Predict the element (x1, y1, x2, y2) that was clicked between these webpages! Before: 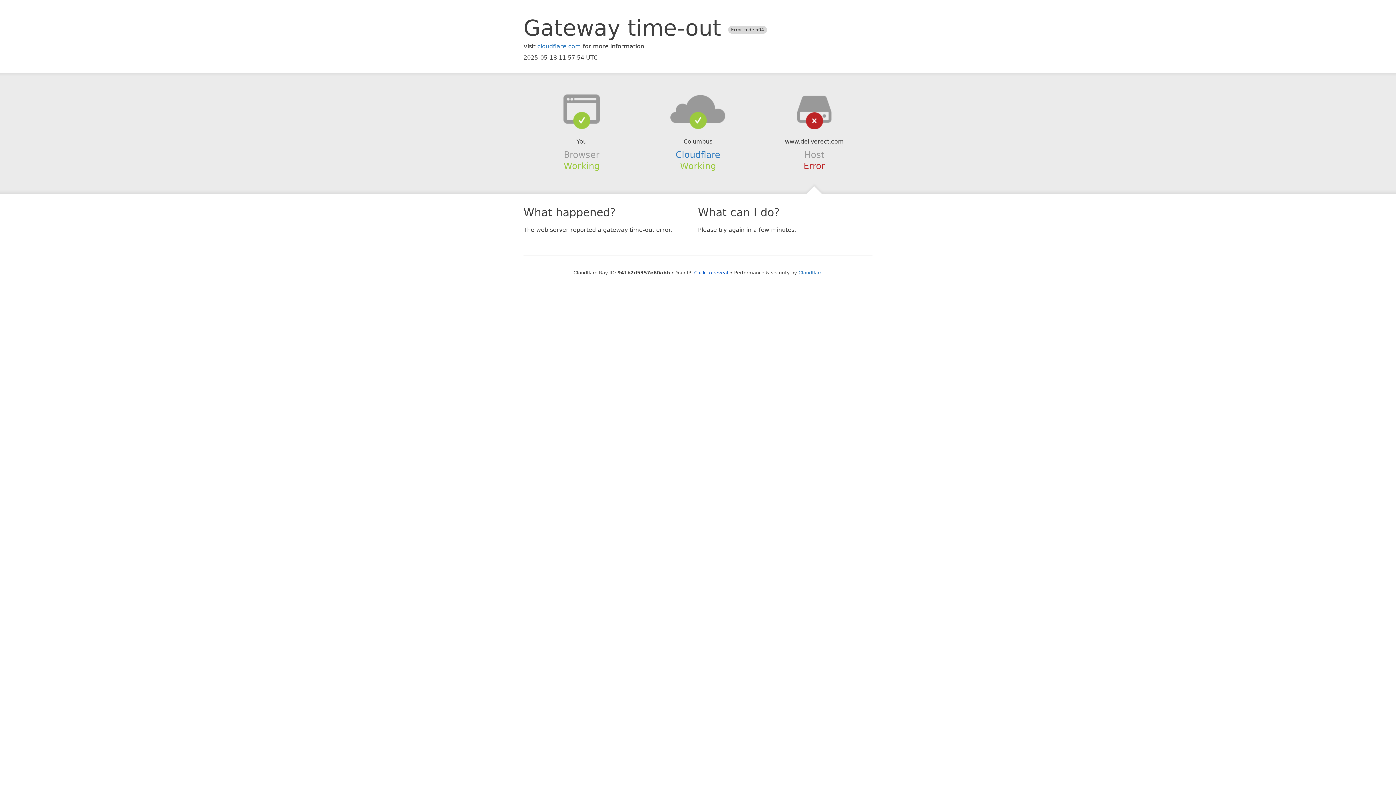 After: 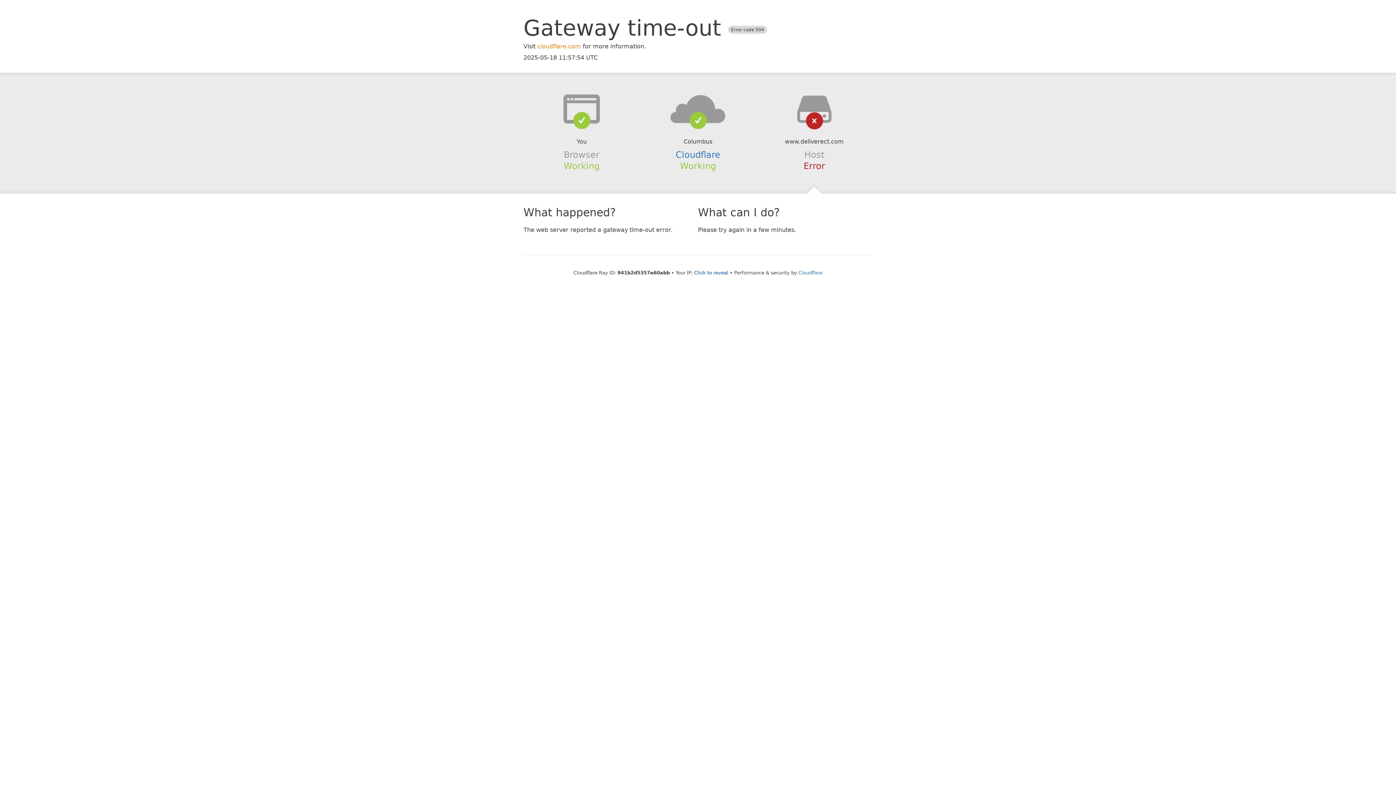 Action: label: cloudflare.com bbox: (537, 42, 581, 49)